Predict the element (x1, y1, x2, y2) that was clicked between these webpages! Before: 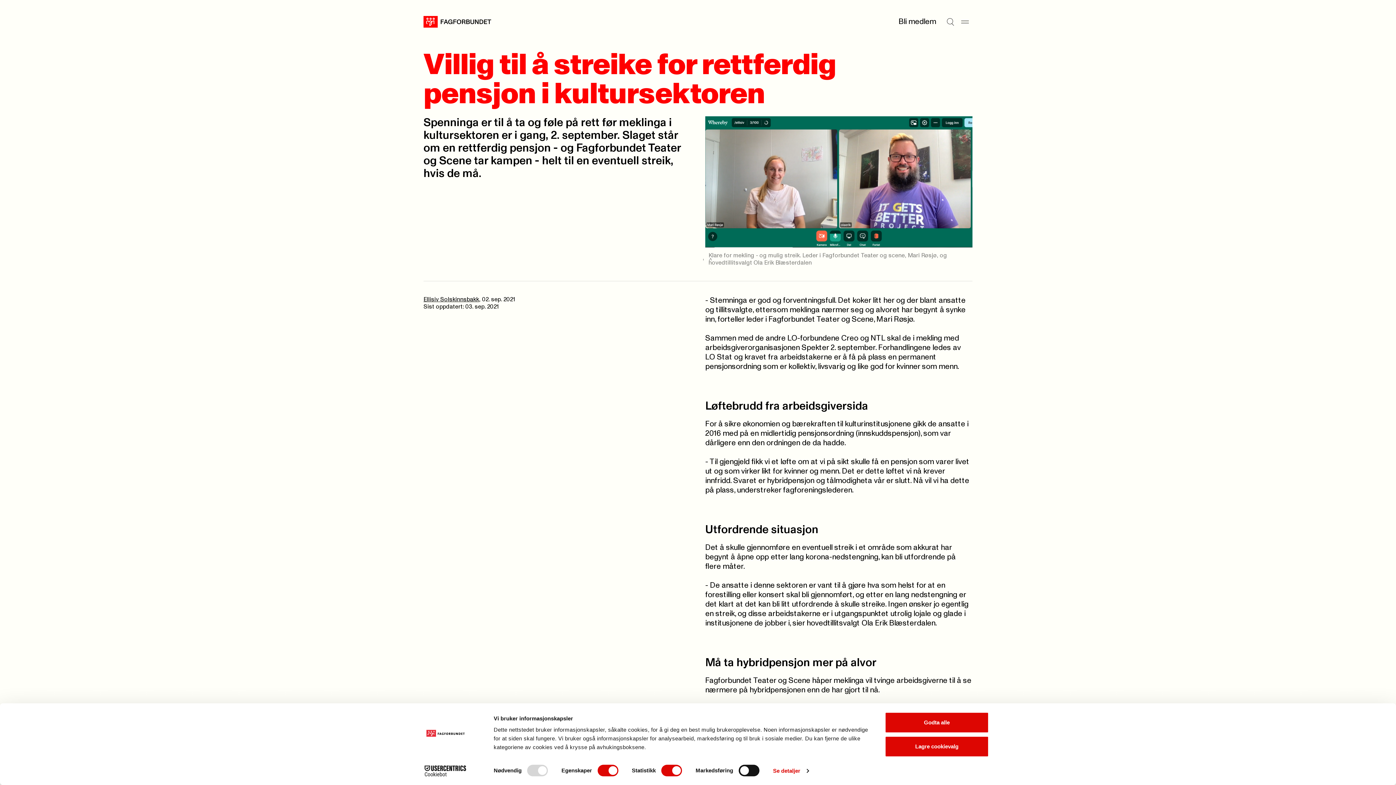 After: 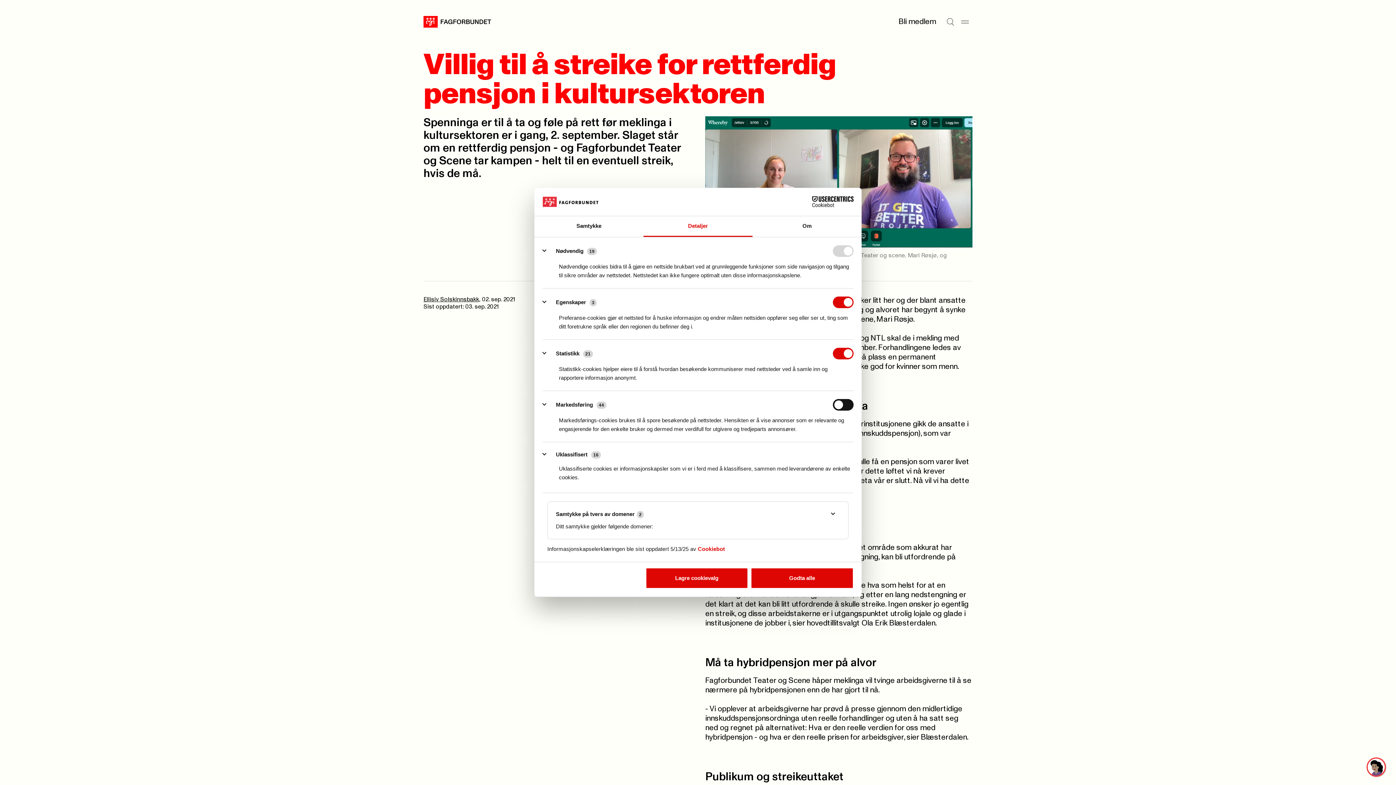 Action: label: Se detaljer bbox: (773, 765, 809, 776)